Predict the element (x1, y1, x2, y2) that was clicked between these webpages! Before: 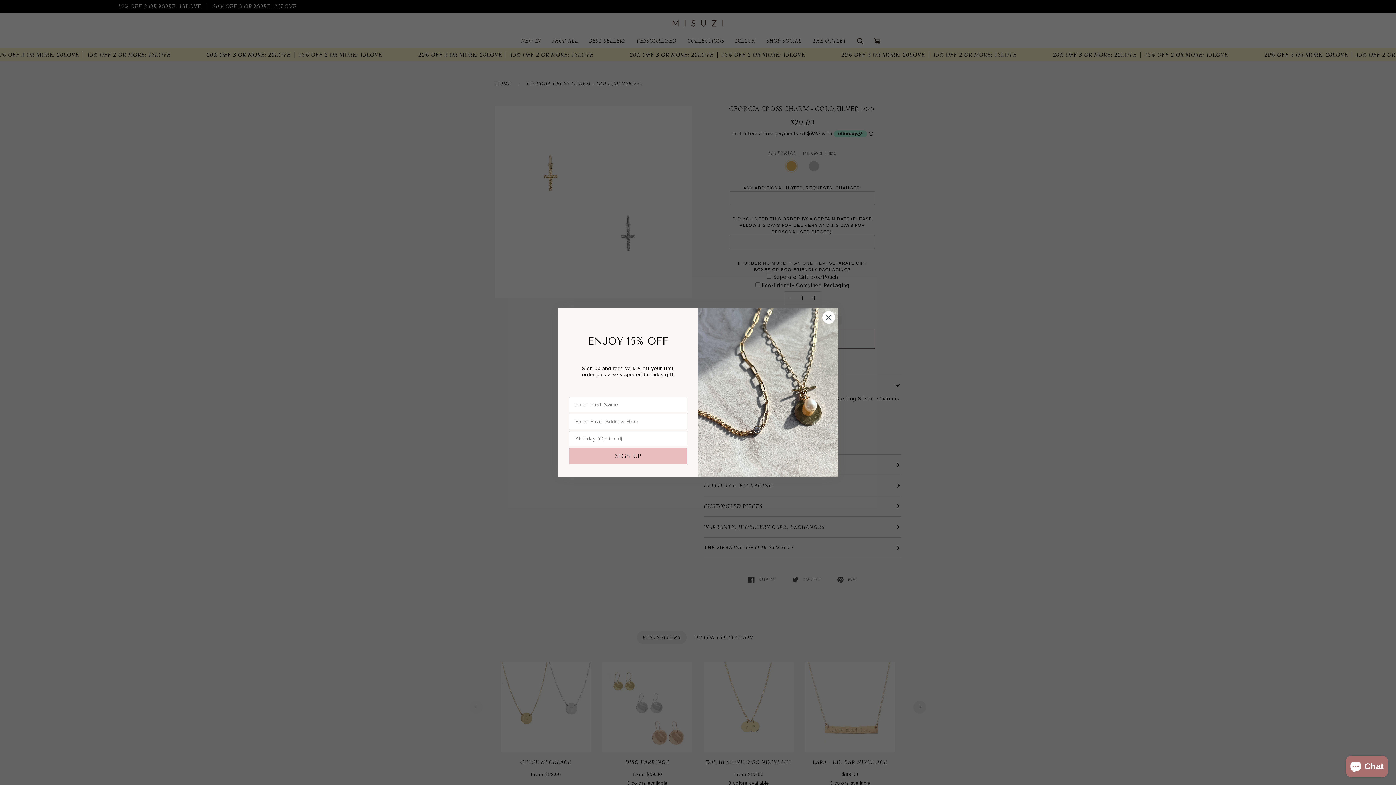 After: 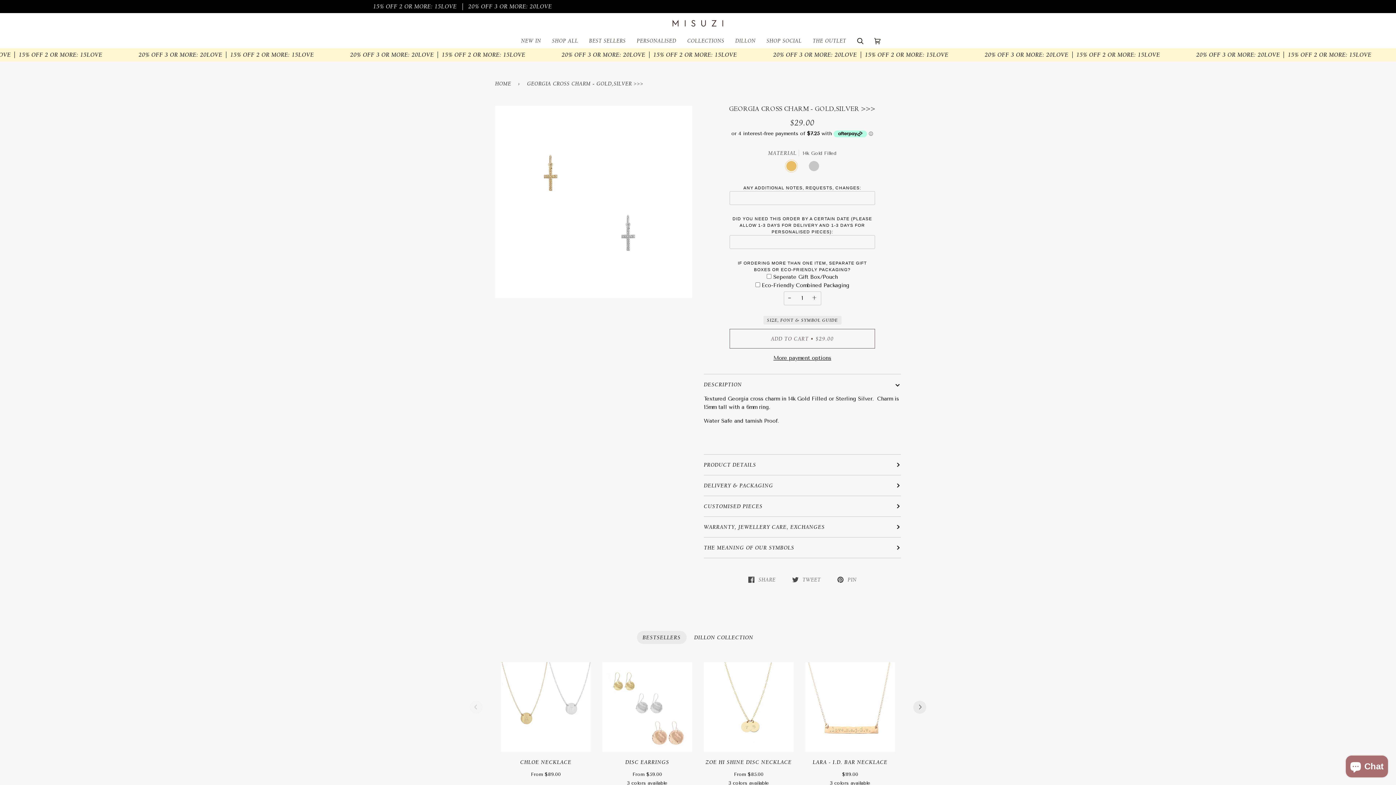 Action: label: Close dialog bbox: (822, 311, 835, 324)